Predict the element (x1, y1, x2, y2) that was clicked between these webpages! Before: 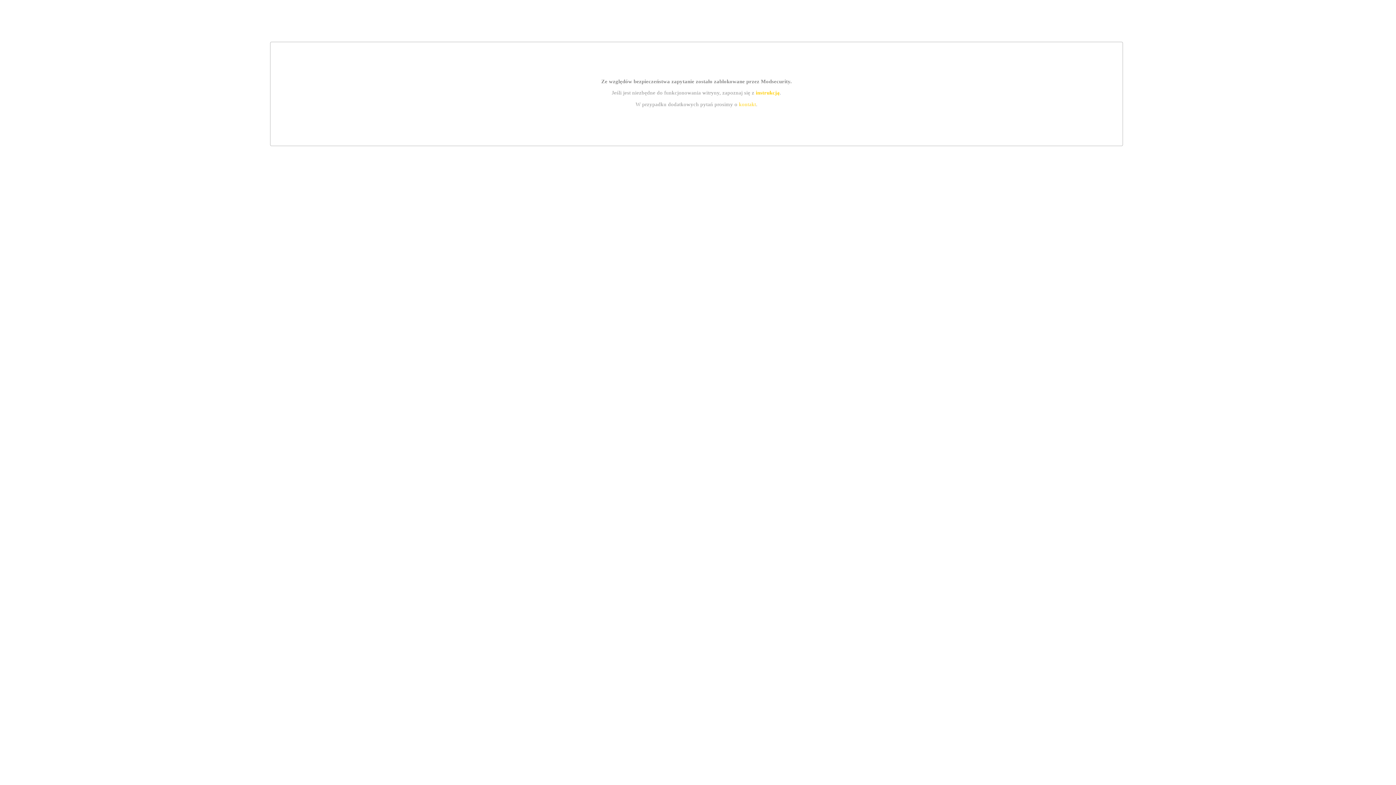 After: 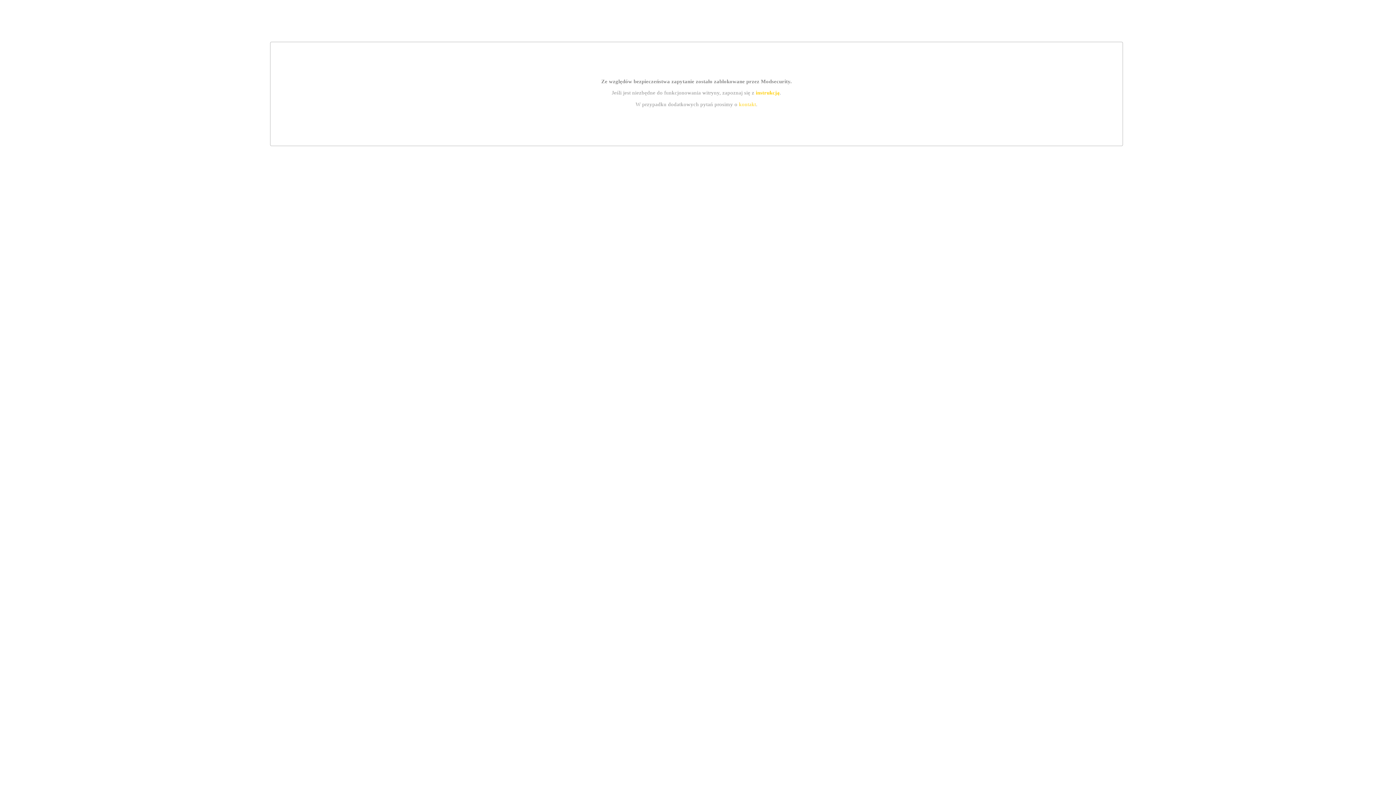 Action: label: kontakt bbox: (739, 101, 756, 107)